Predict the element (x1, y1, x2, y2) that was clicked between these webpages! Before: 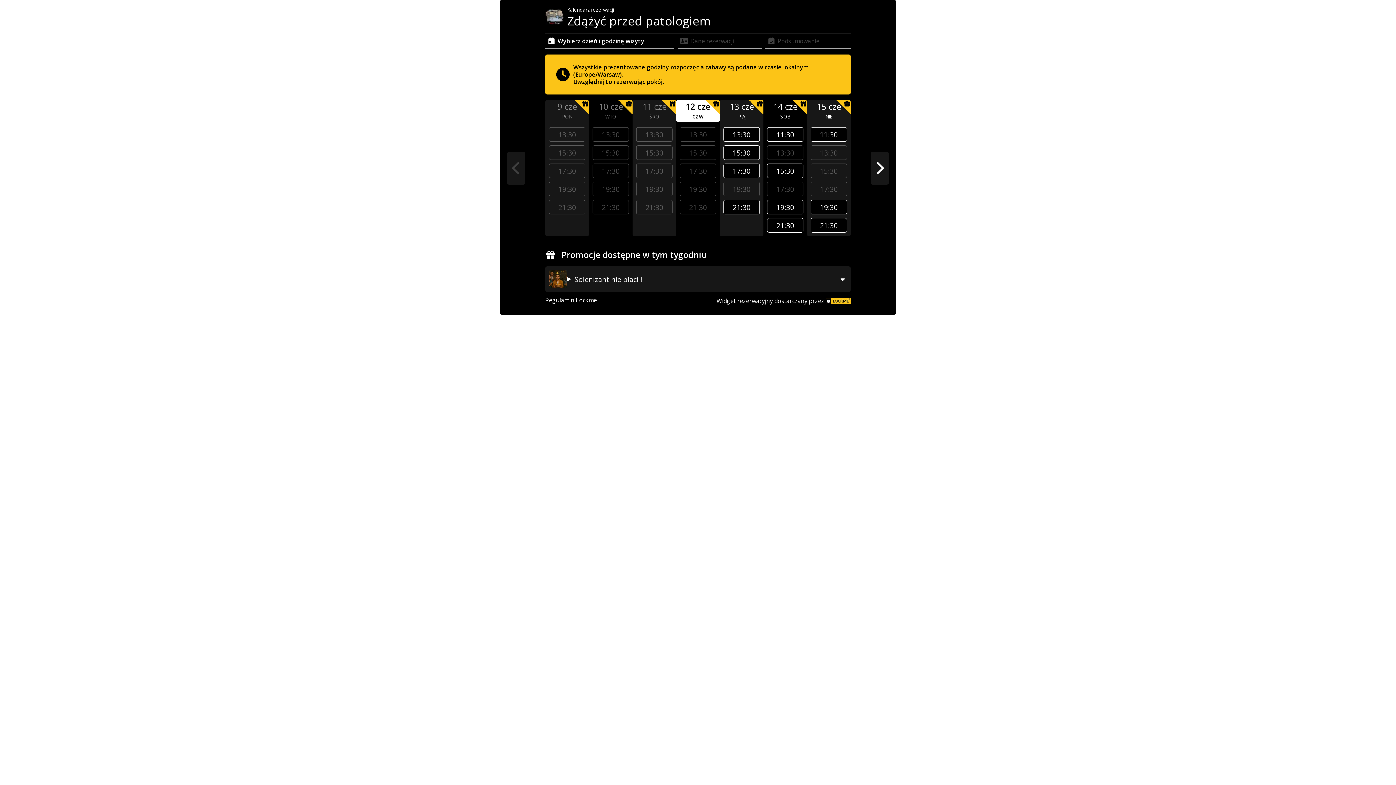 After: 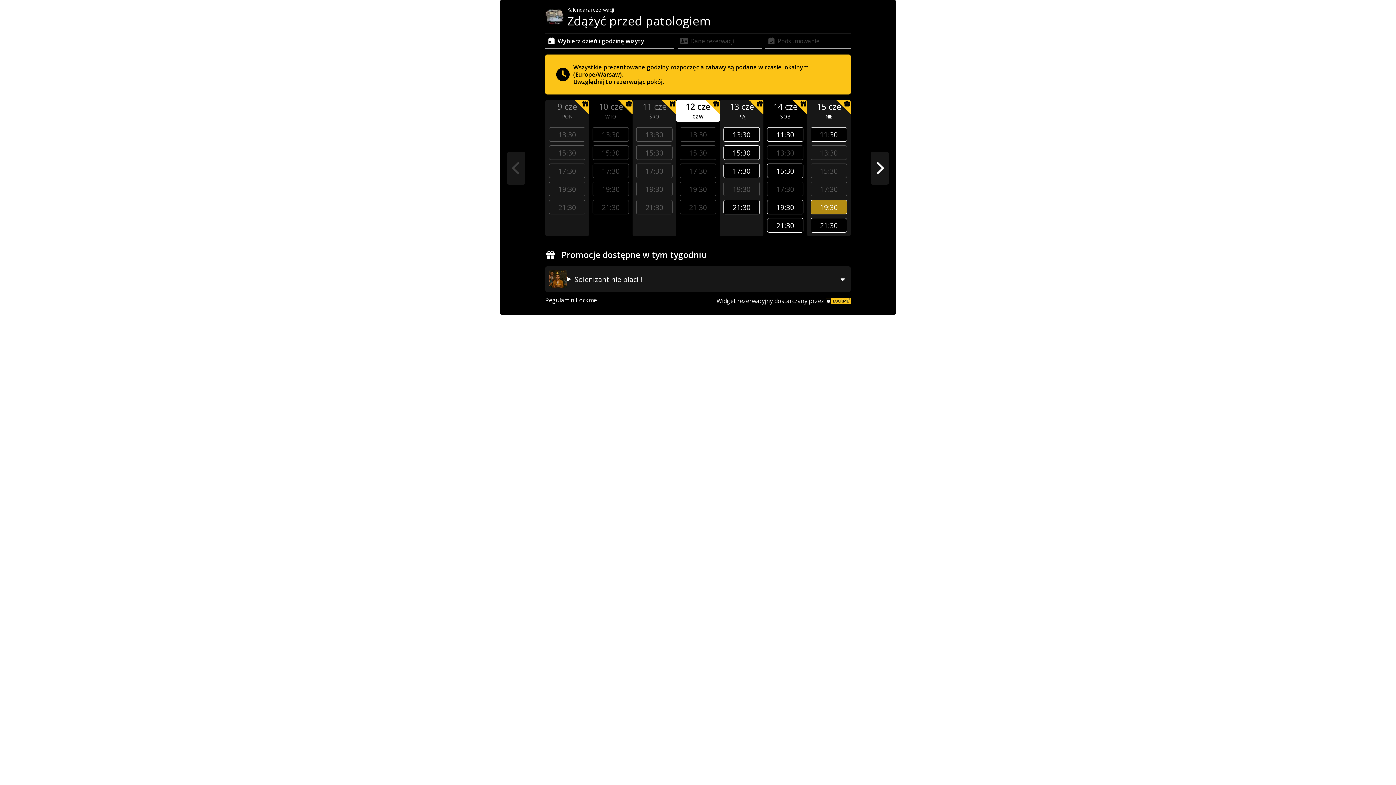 Action: label: 19:30 bbox: (810, 200, 847, 214)